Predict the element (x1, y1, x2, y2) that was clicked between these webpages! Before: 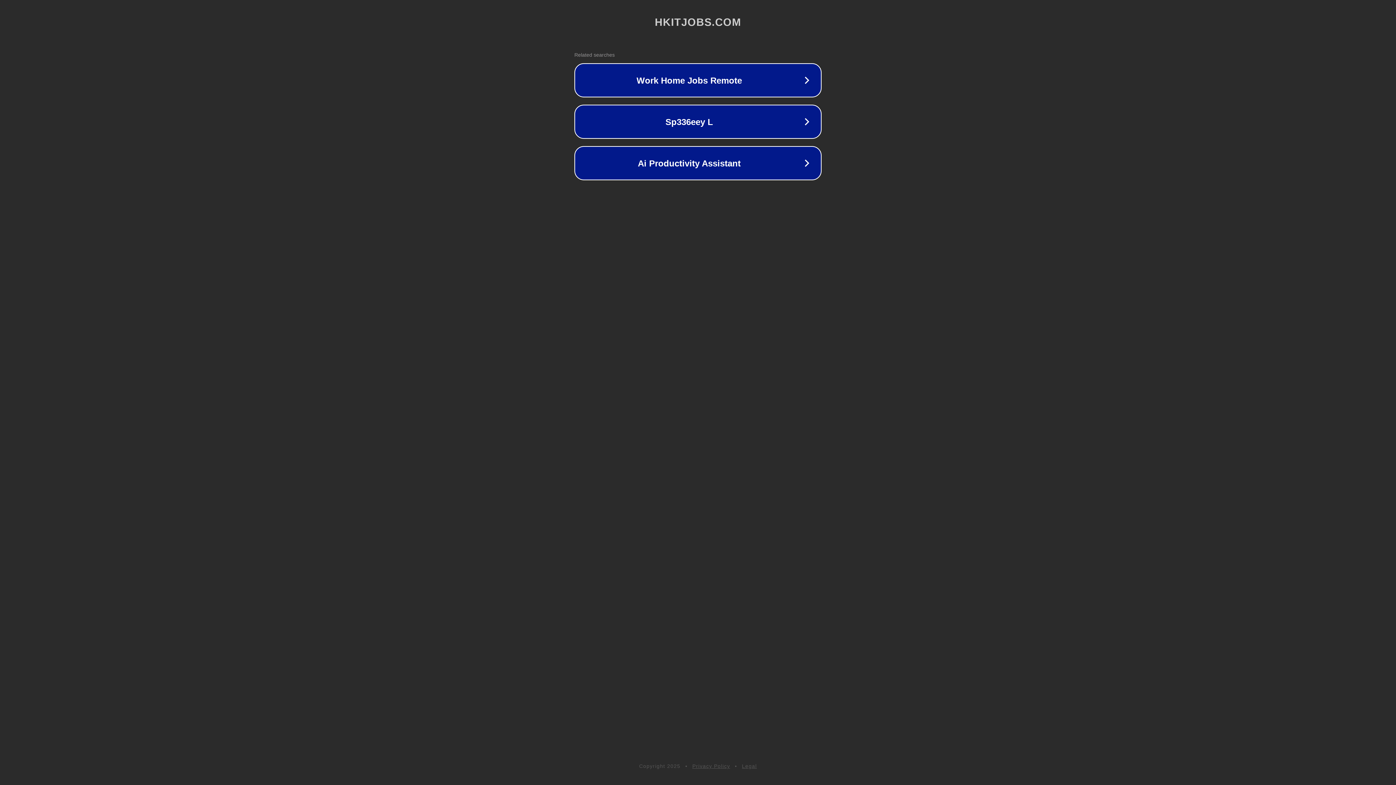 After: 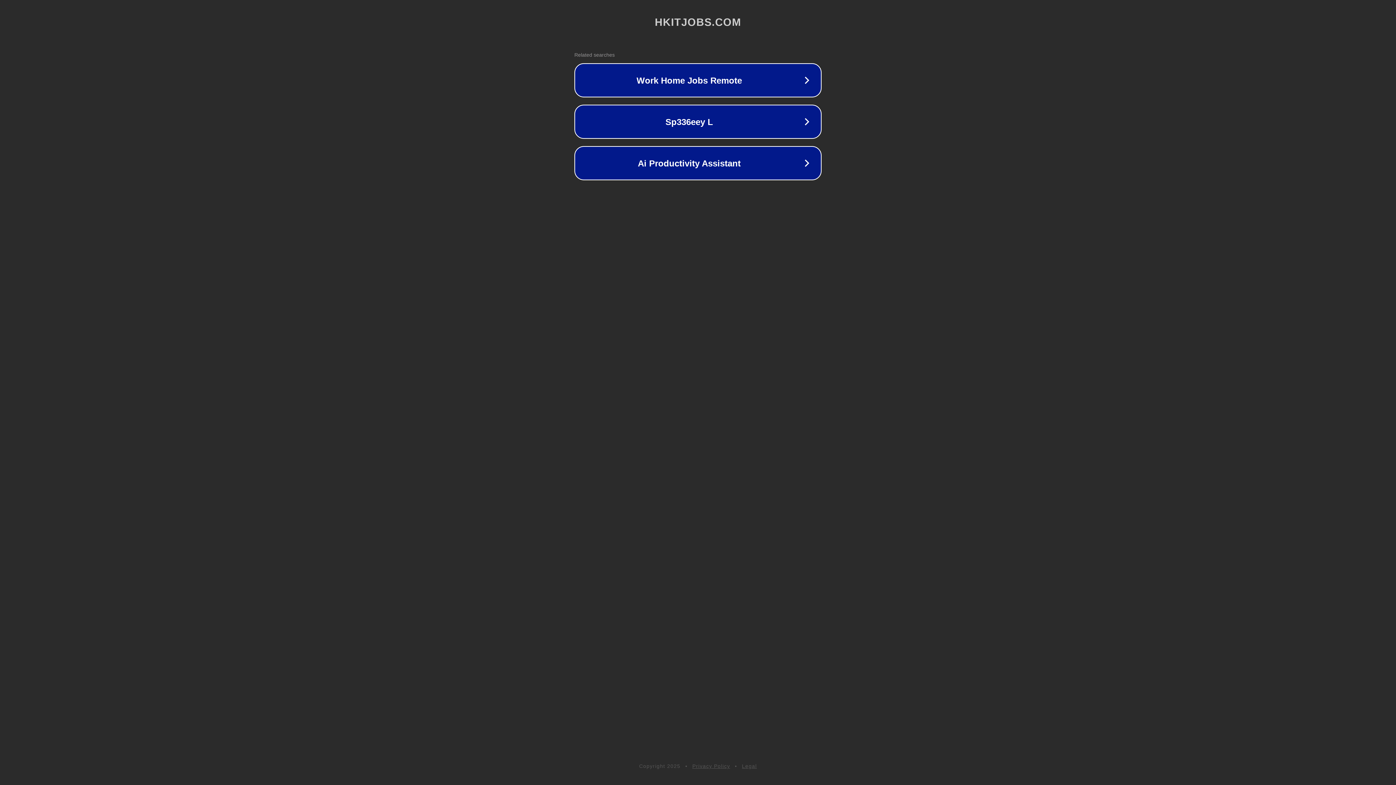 Action: label: Privacy Policy bbox: (692, 763, 730, 769)